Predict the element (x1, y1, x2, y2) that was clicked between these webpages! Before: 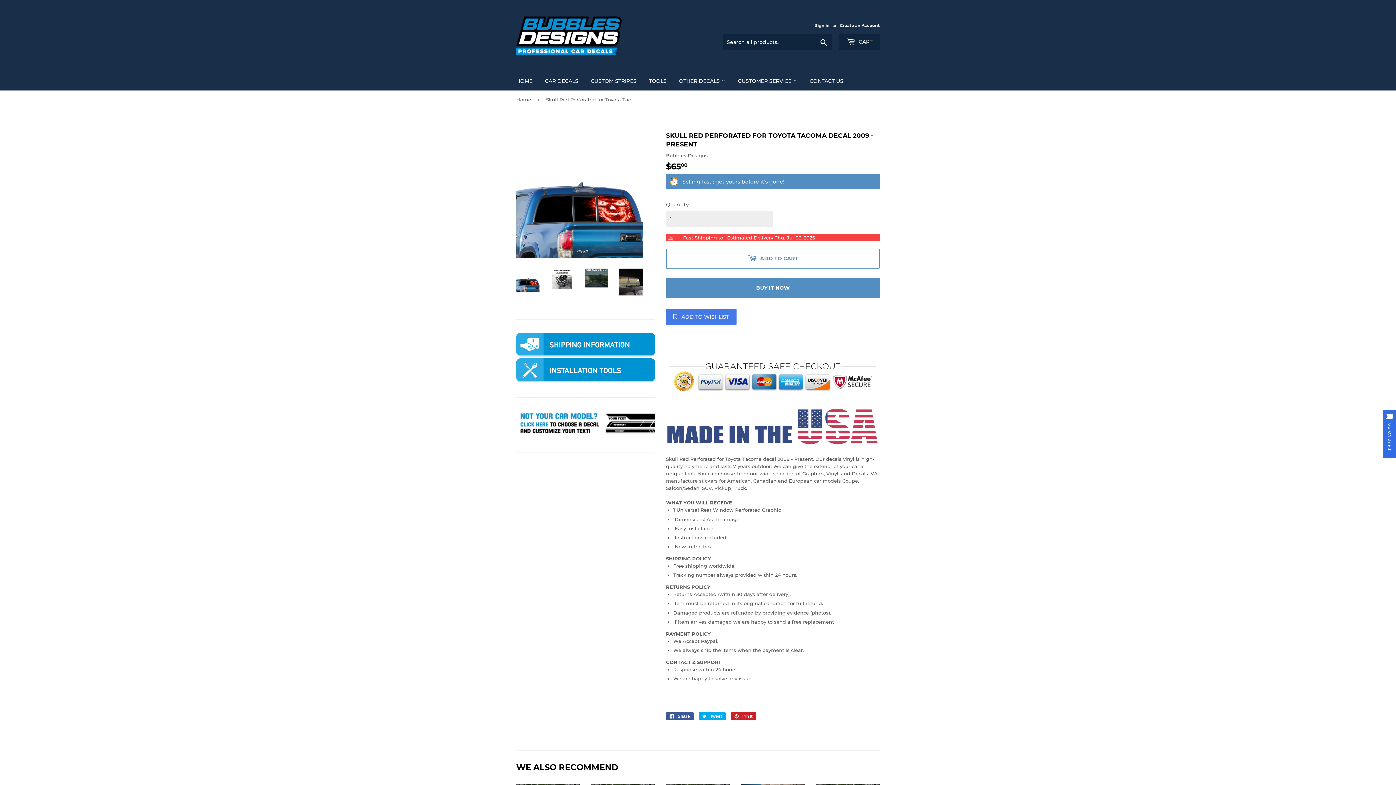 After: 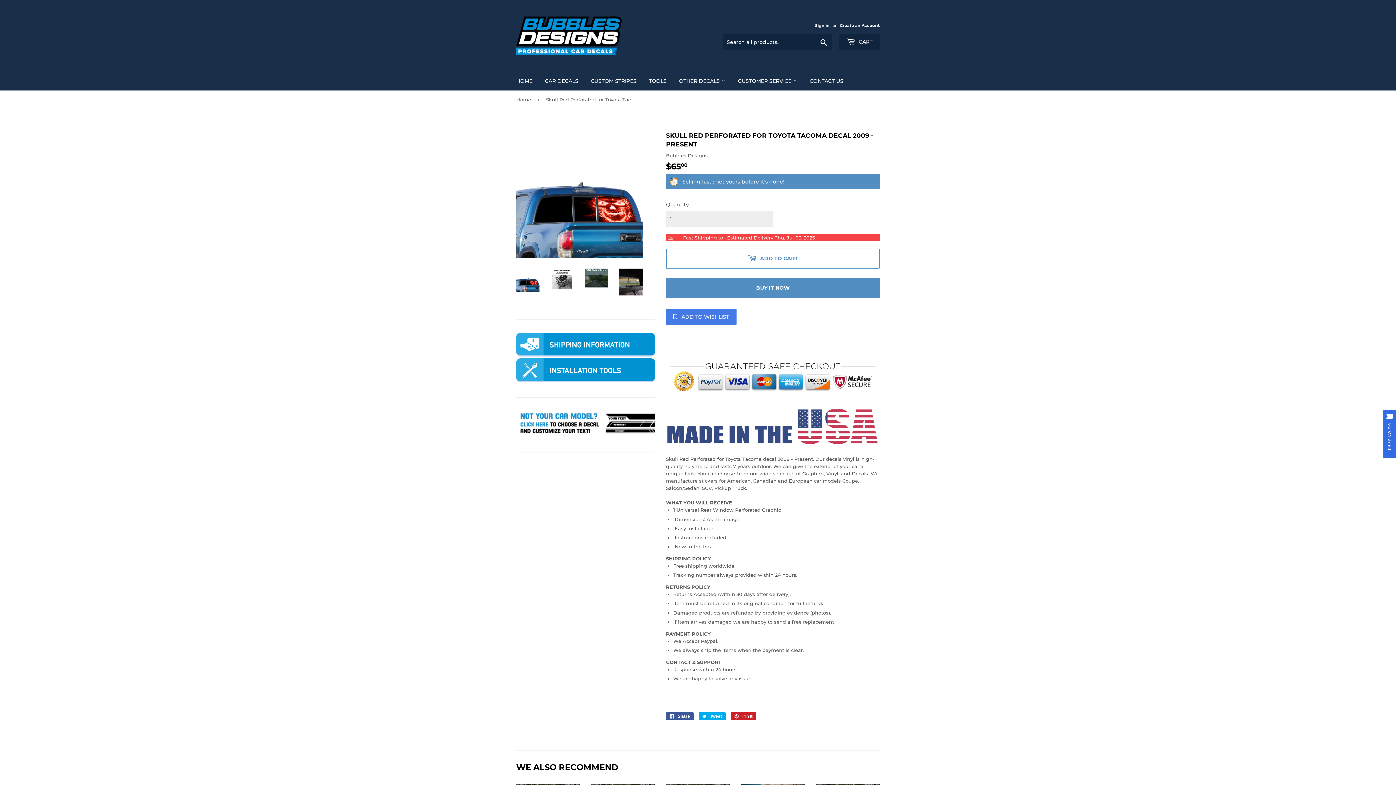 Action: bbox: (516, 268, 539, 292)